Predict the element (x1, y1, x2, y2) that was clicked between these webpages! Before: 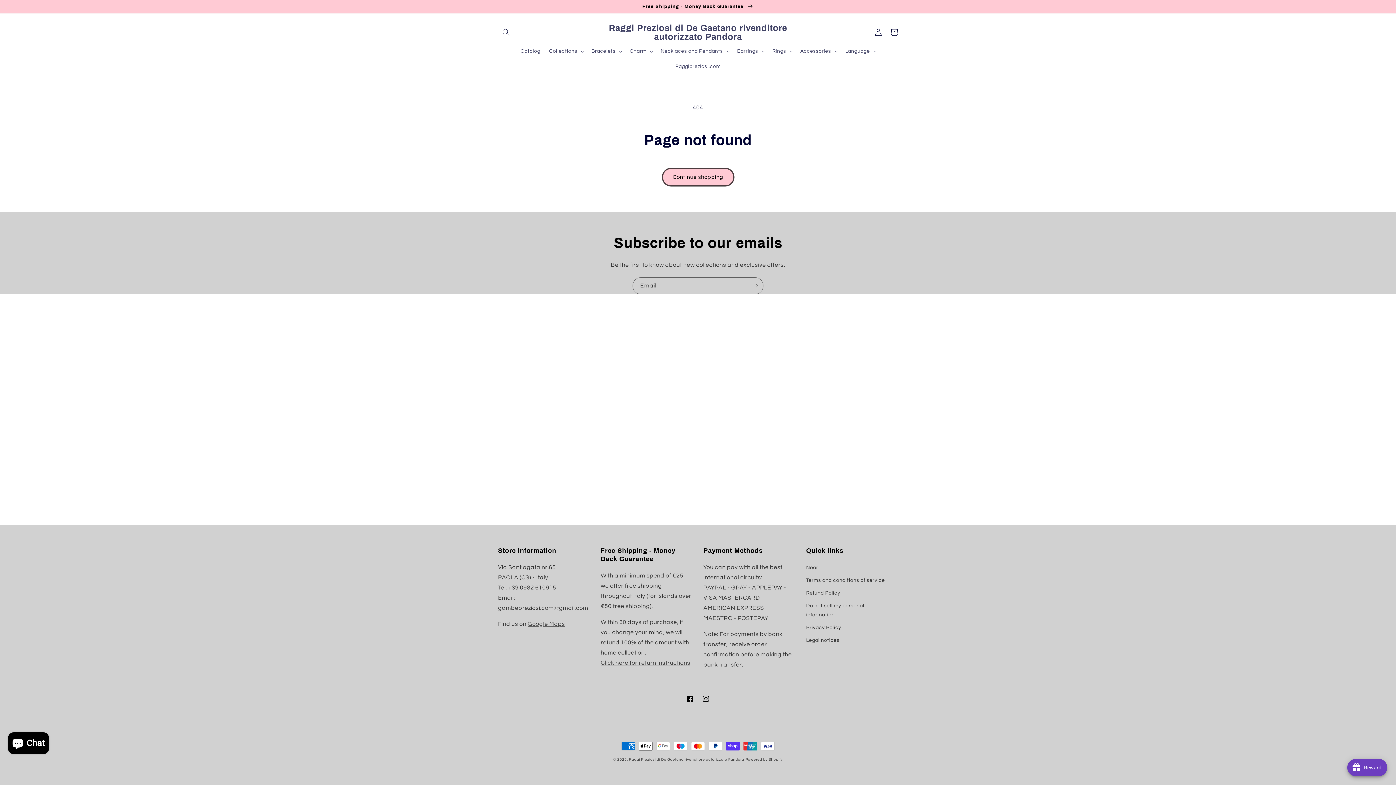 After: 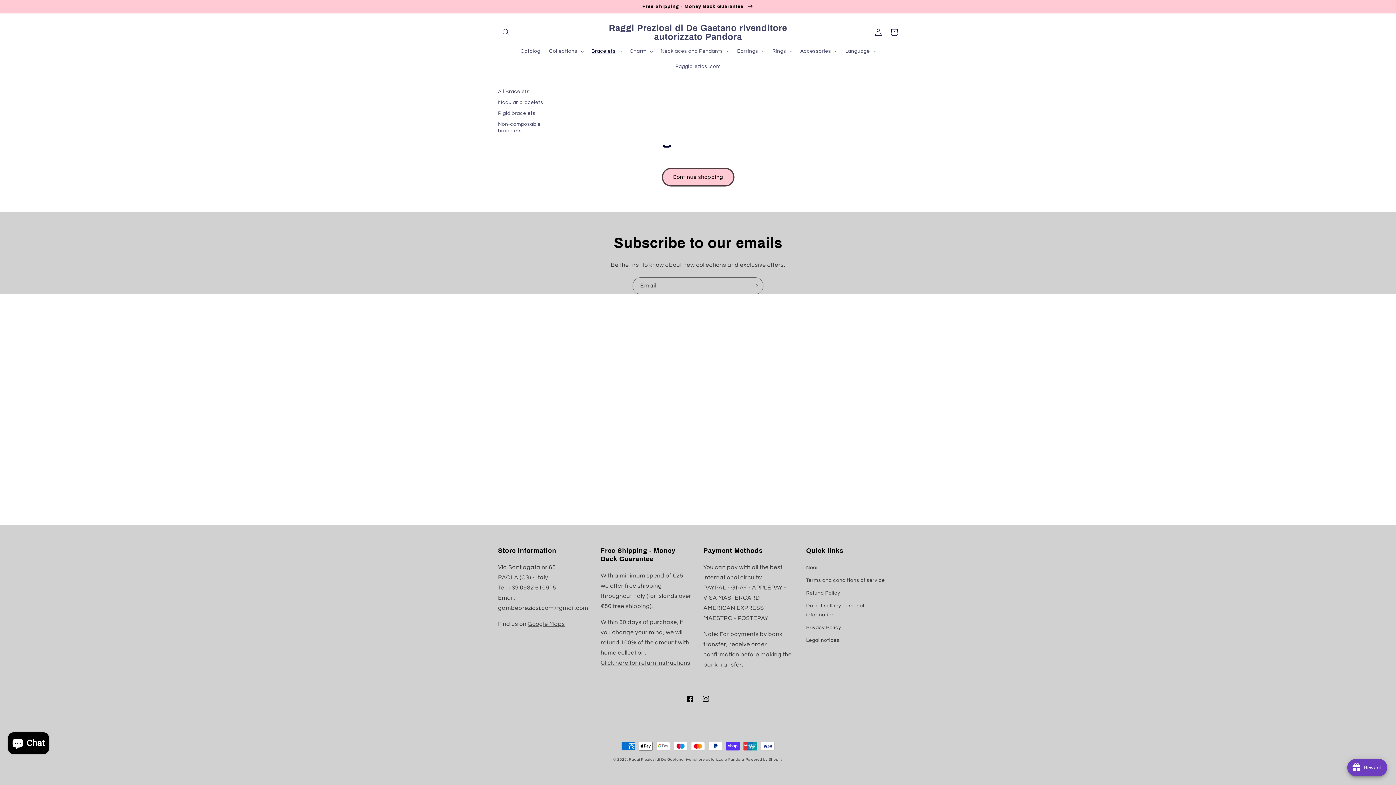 Action: bbox: (587, 43, 625, 58) label: Bracelets